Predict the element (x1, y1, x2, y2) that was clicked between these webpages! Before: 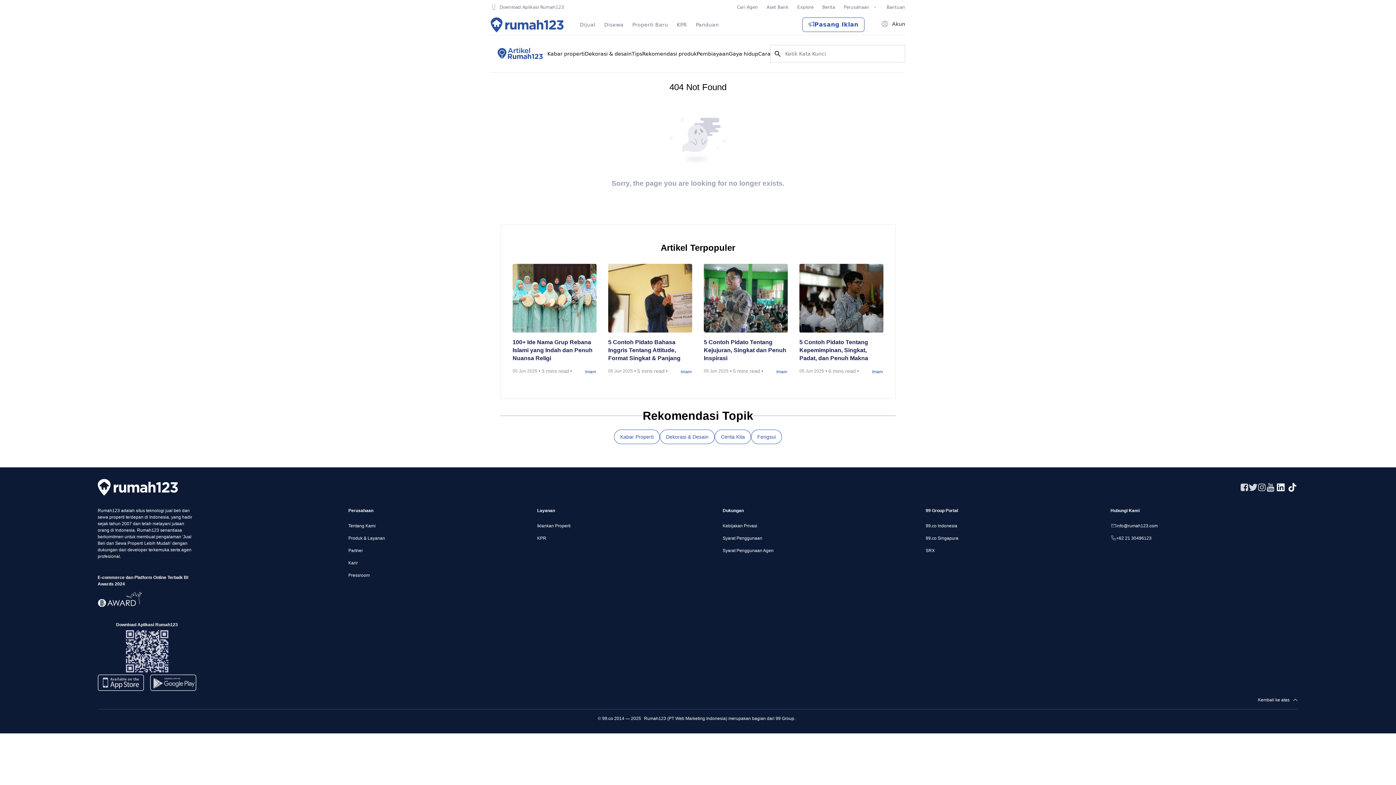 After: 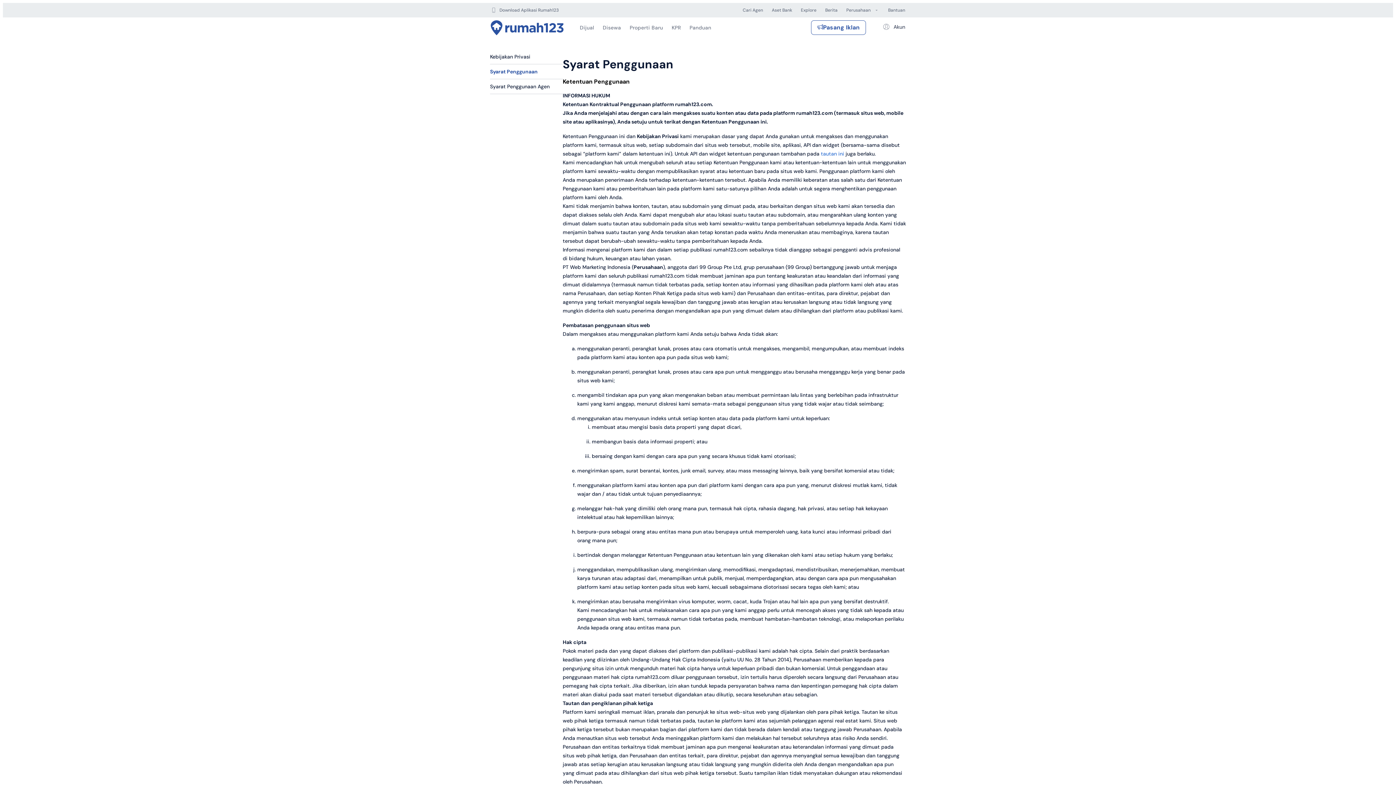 Action: bbox: (722, 535, 914, 541) label: Syarat Penggunaan